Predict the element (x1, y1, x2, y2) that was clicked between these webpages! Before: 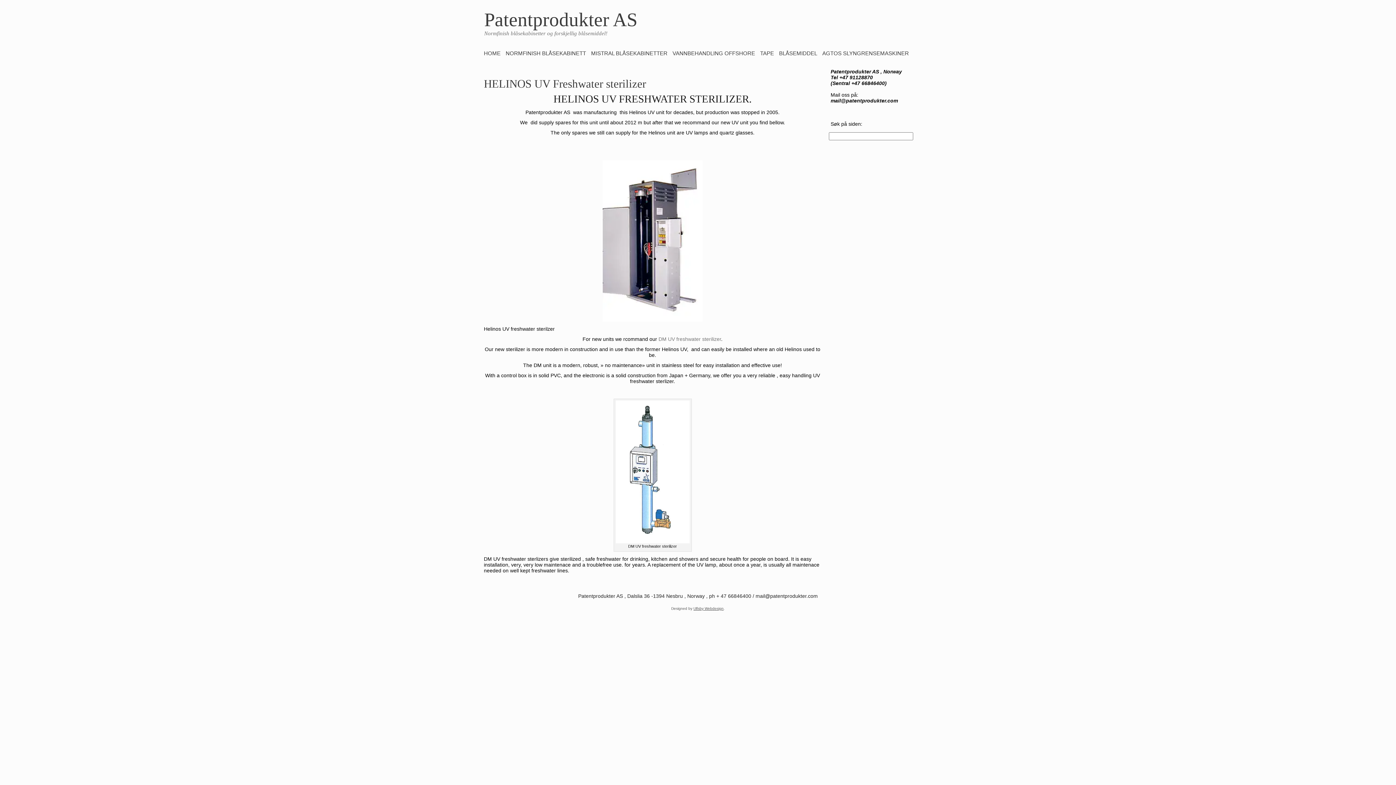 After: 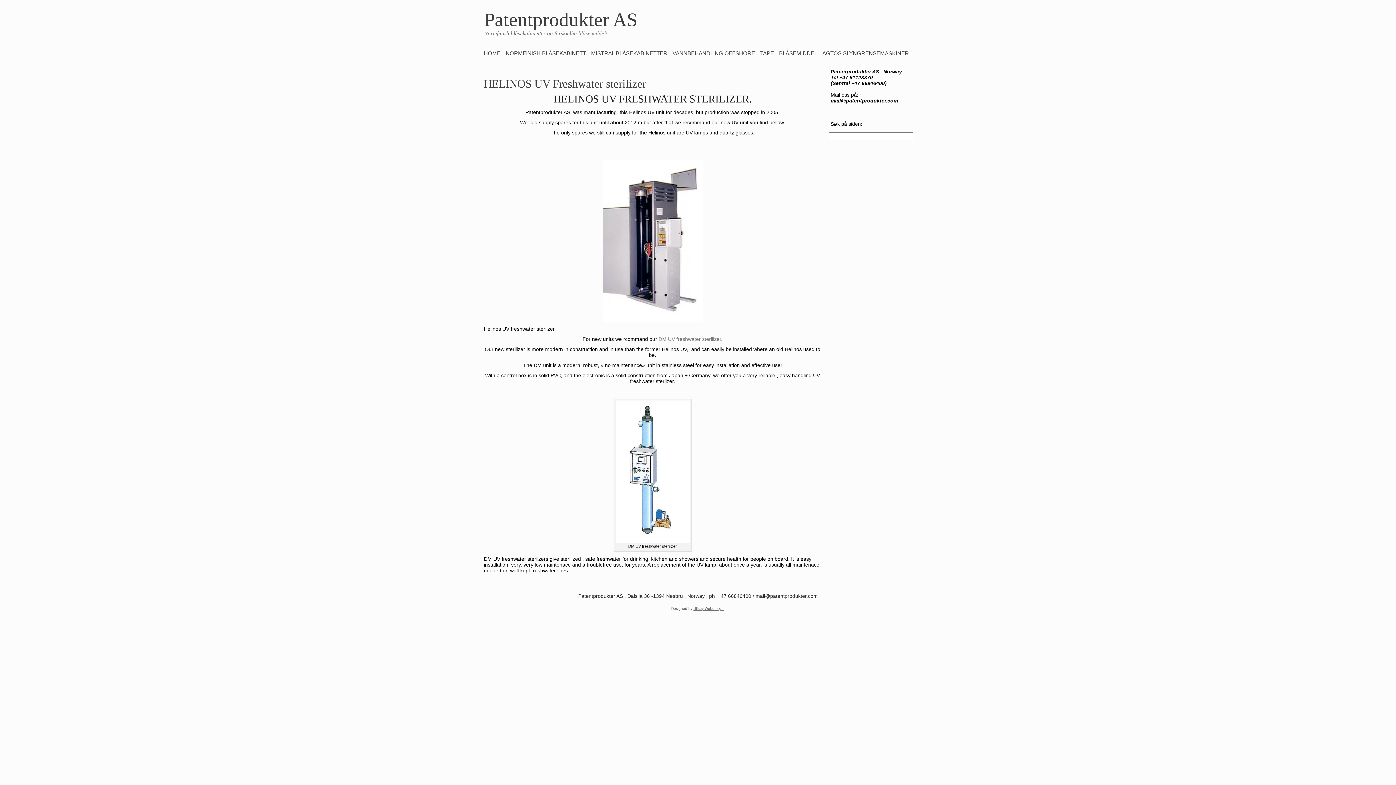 Action: bbox: (693, 606, 723, 610) label: Ulfsby Webdesign